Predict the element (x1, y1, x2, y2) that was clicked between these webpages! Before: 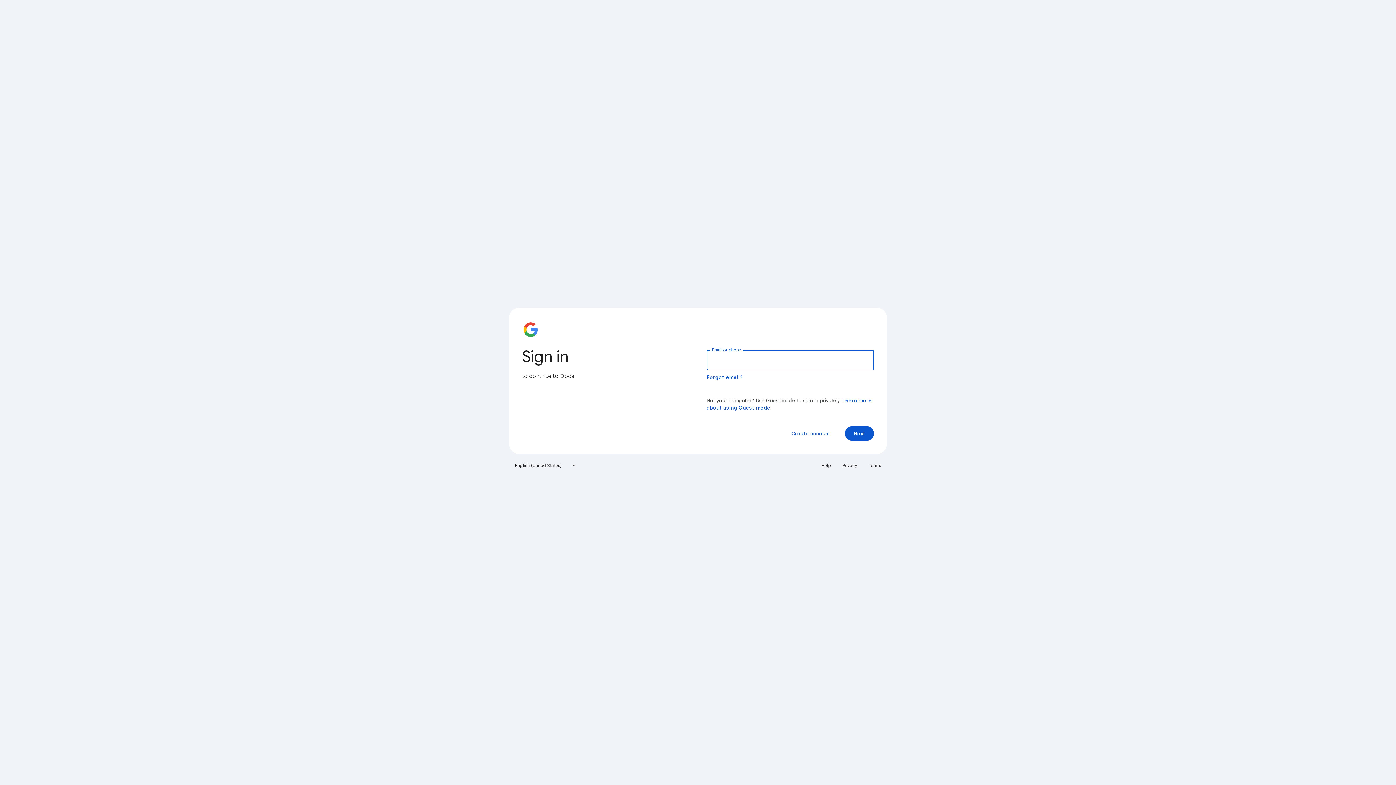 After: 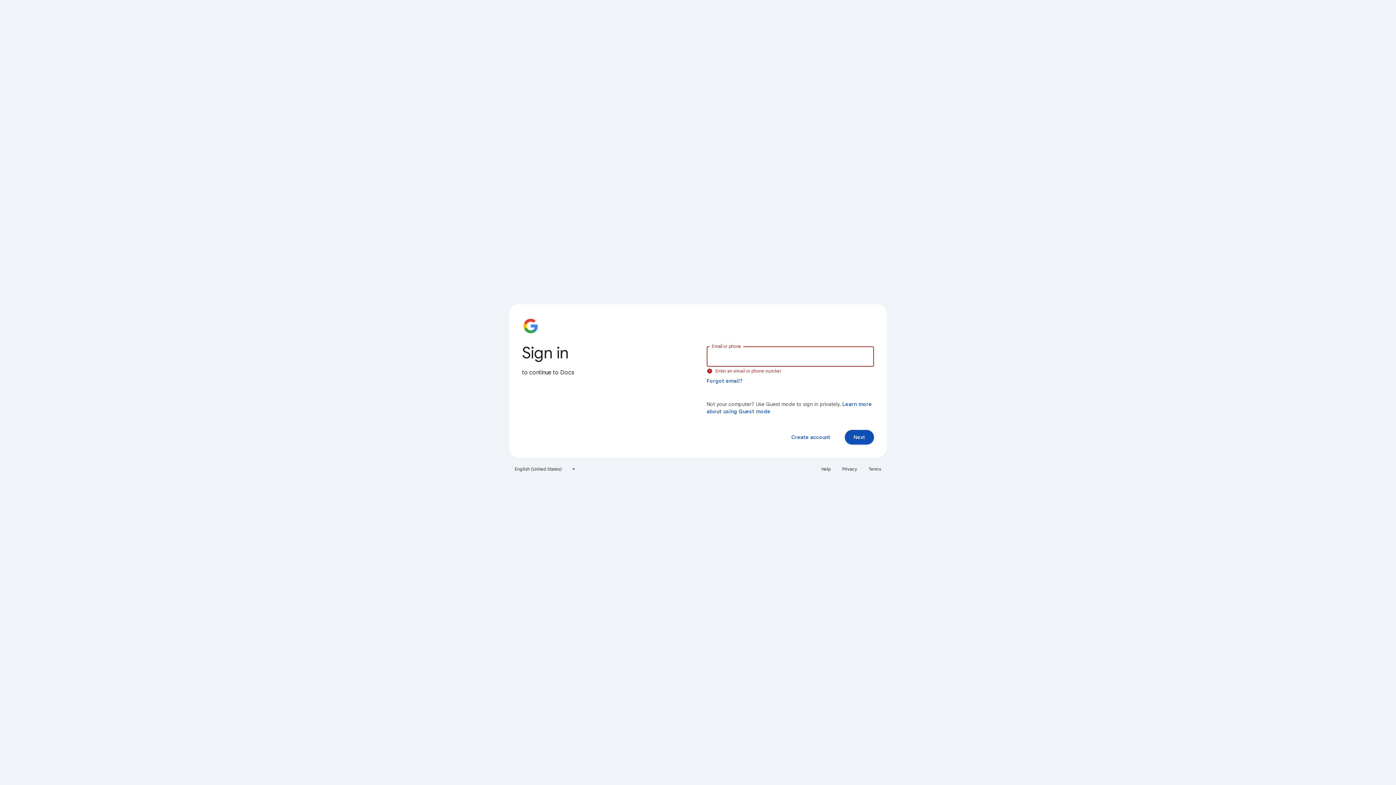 Action: label: Next bbox: (845, 426, 874, 441)